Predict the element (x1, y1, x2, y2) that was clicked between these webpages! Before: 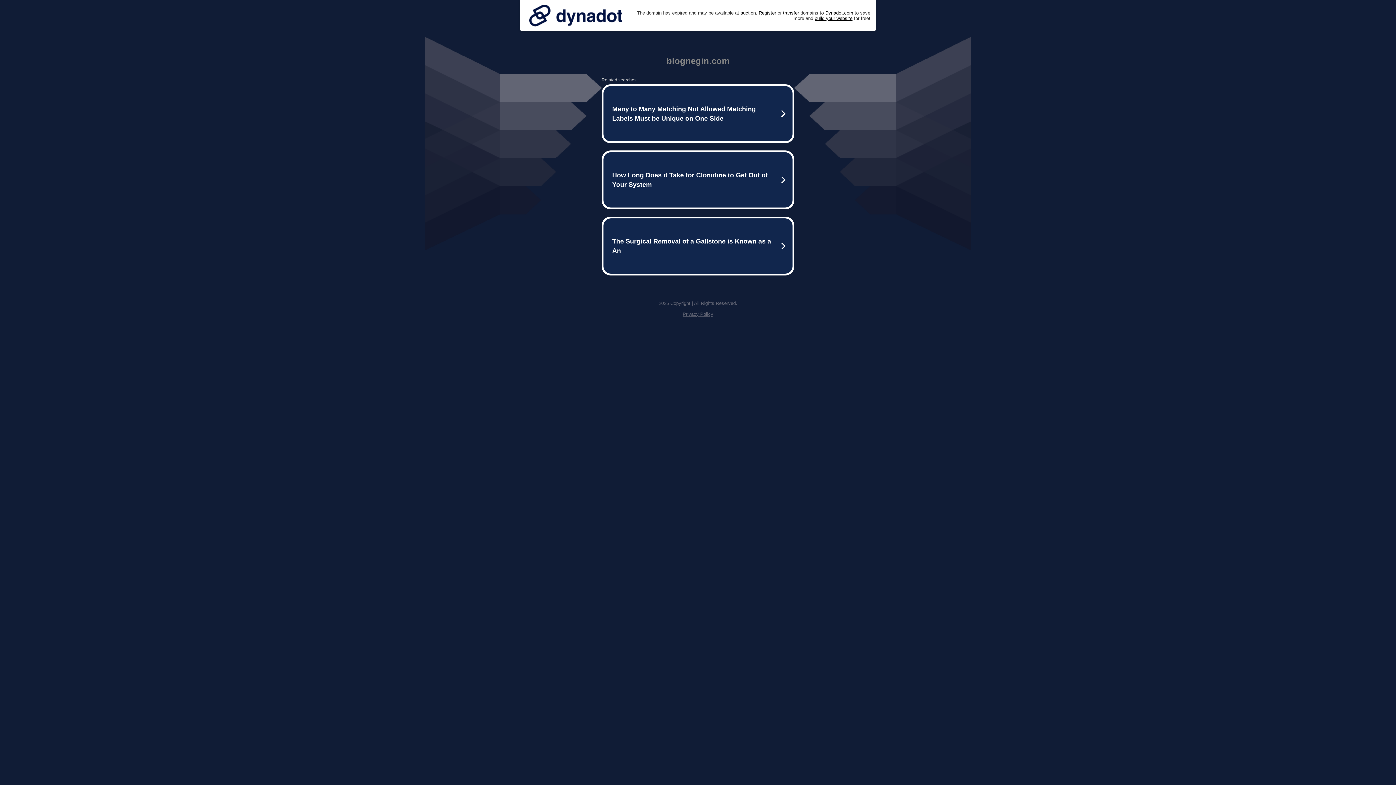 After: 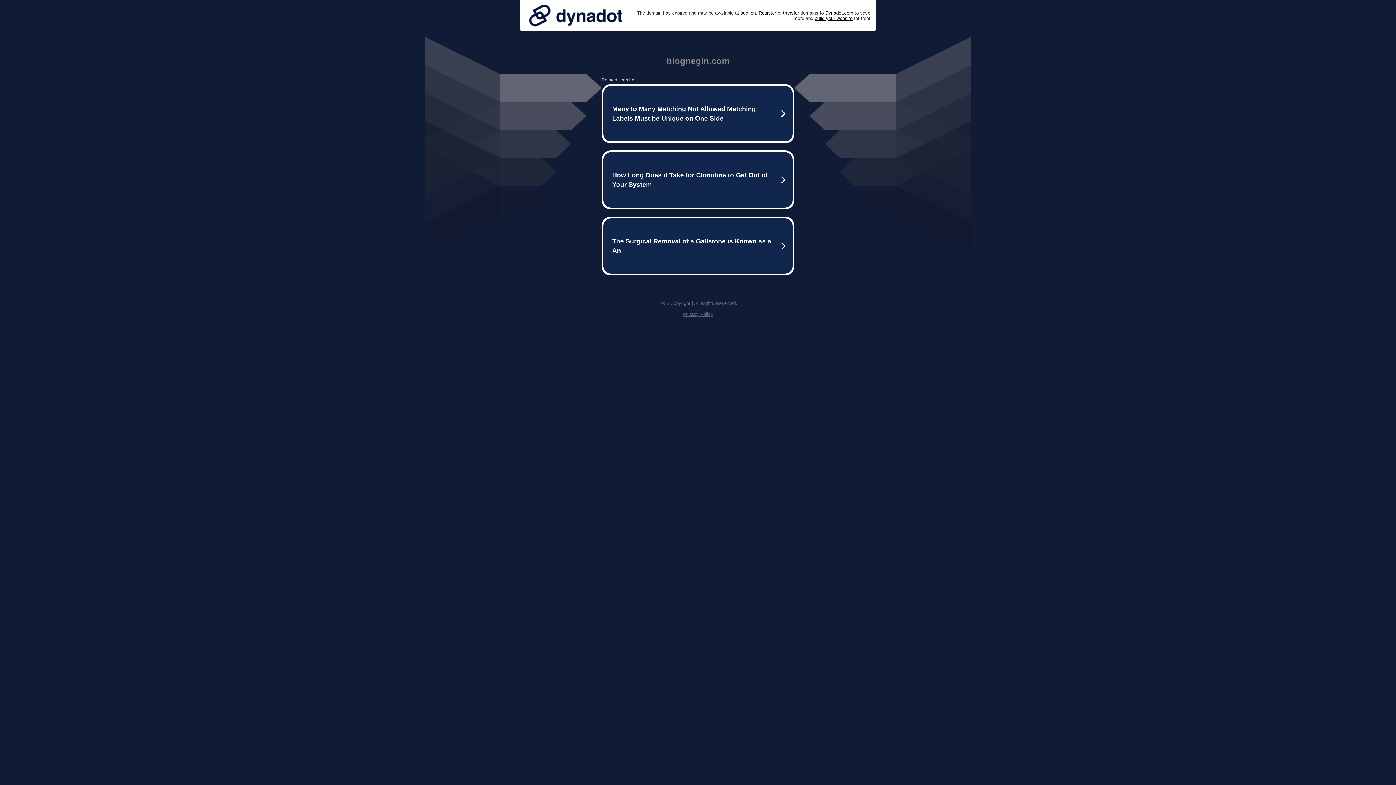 Action: bbox: (682, 311, 713, 317) label: Privacy Policy